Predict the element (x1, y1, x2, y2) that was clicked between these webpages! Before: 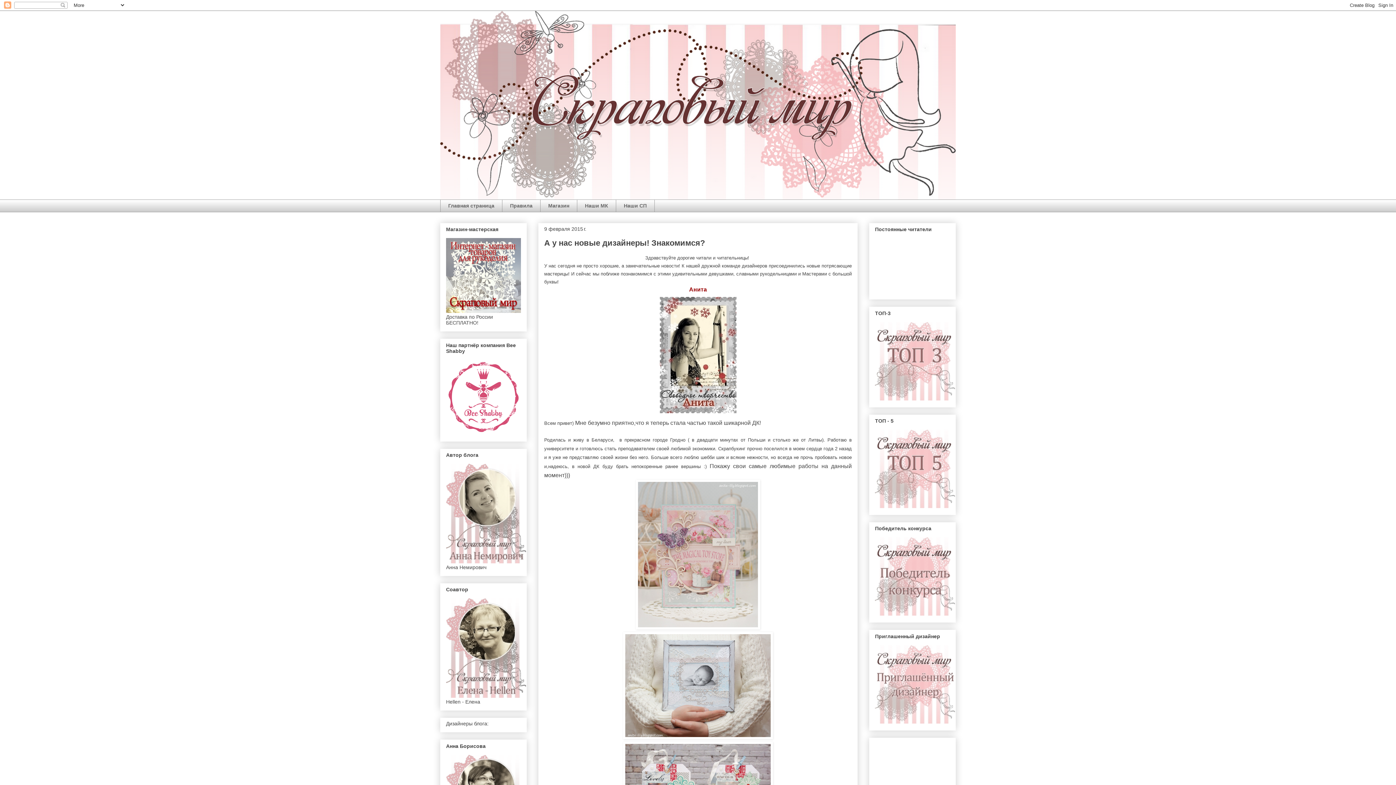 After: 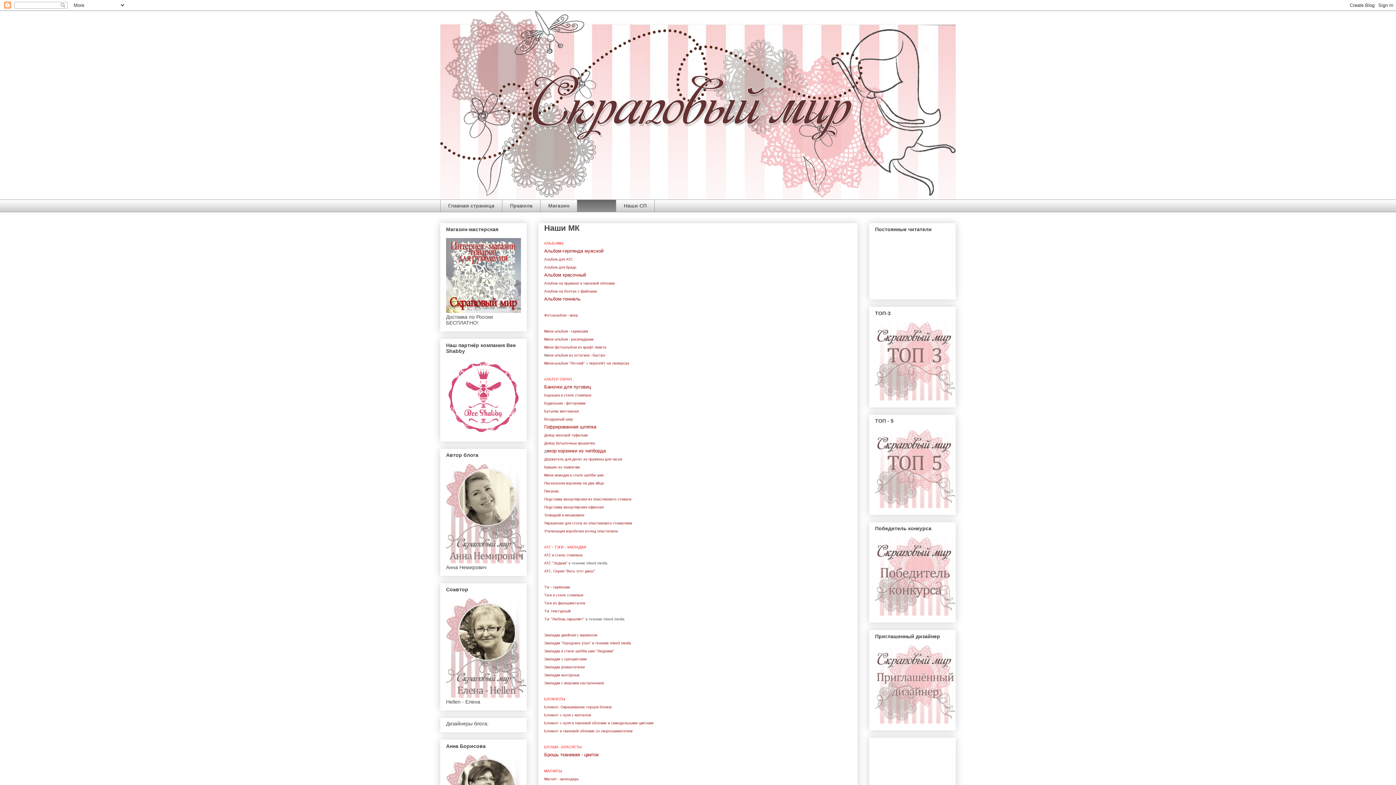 Action: label: Наши МК bbox: (577, 199, 616, 212)